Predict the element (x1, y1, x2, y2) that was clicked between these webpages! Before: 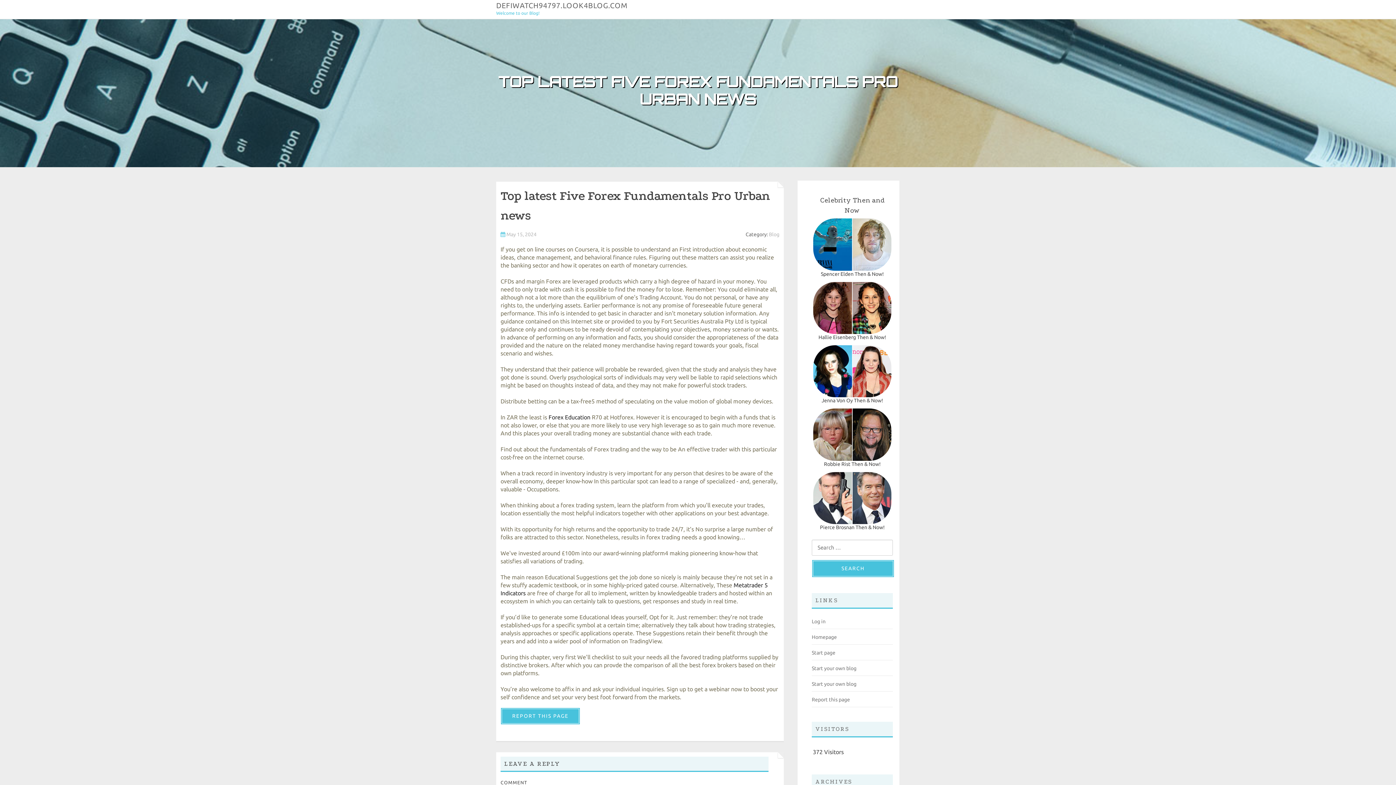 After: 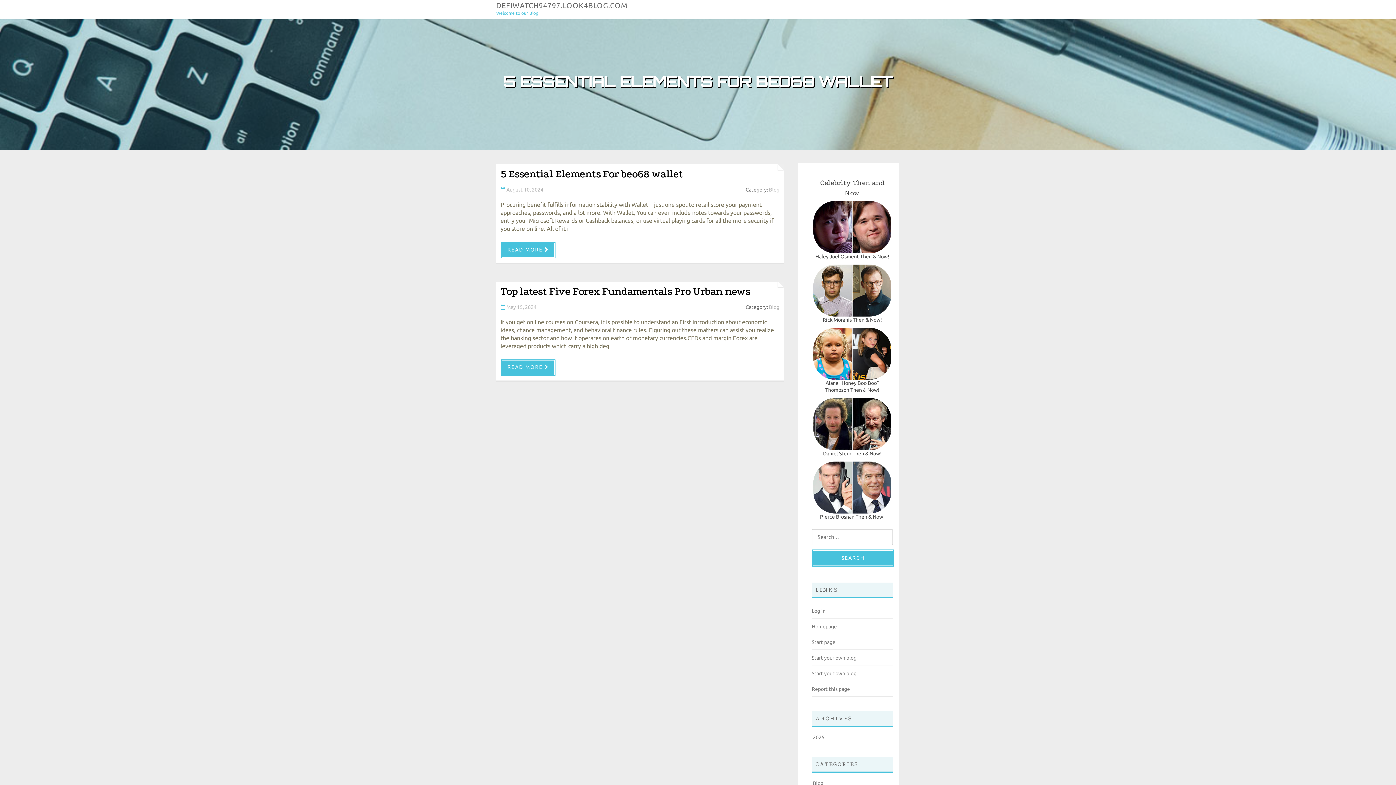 Action: label: Homepage bbox: (812, 634, 837, 640)